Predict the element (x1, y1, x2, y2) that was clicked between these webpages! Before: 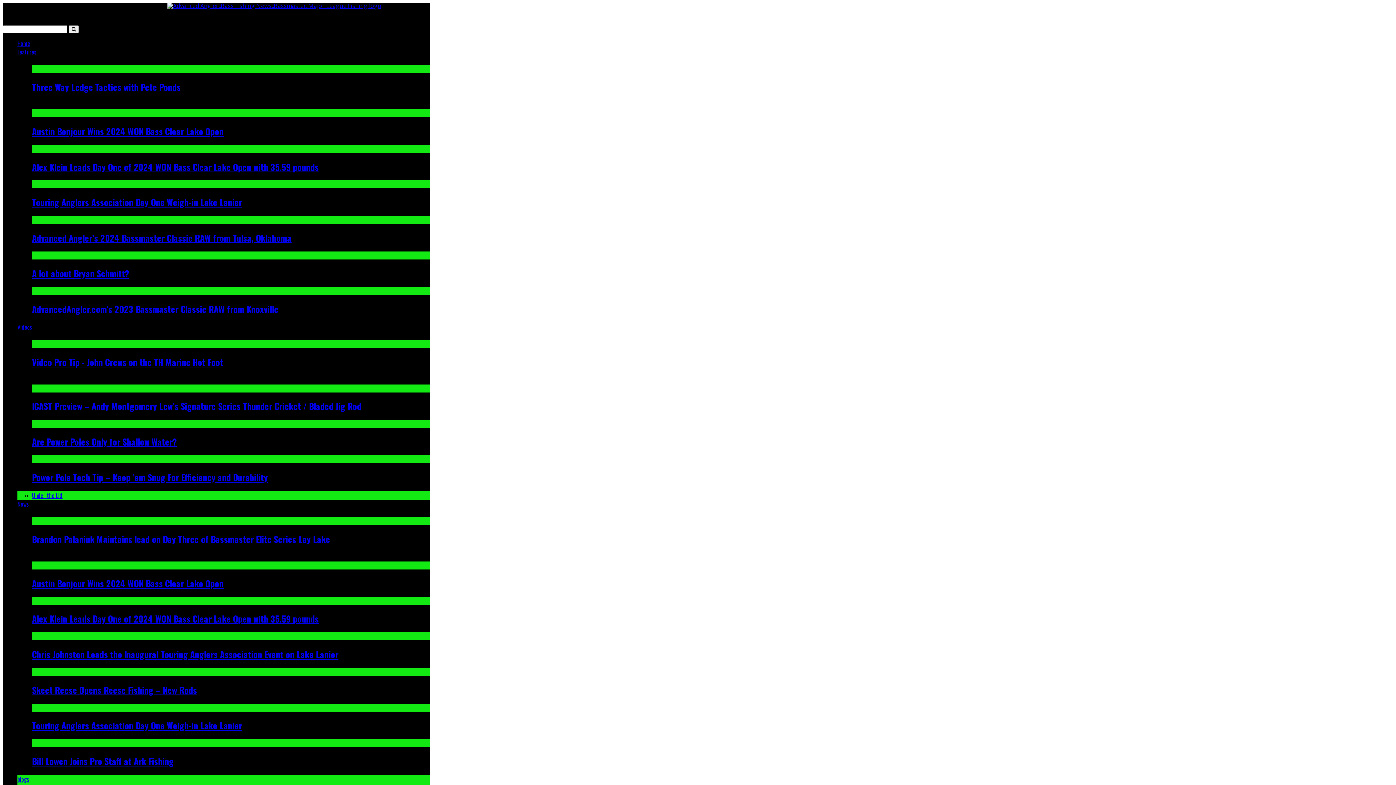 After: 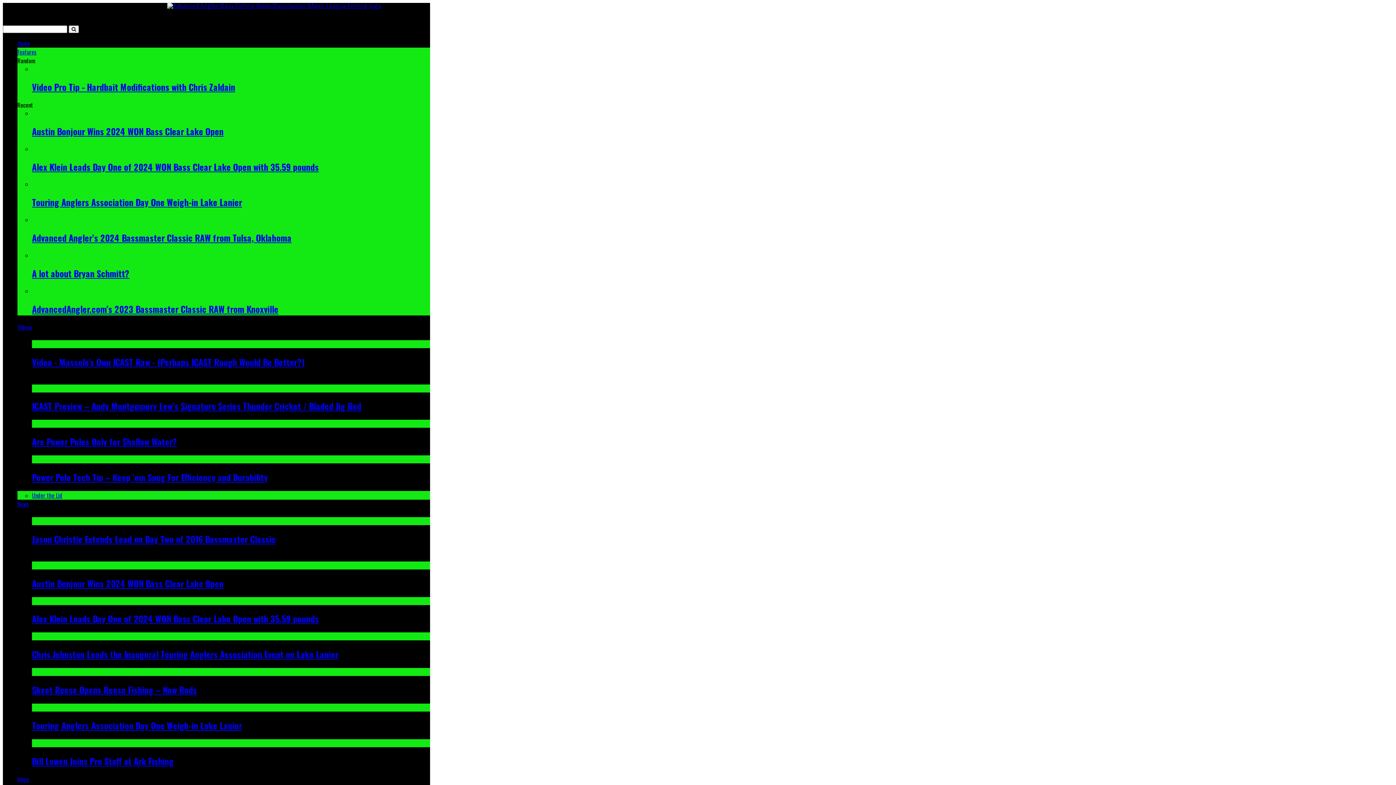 Action: label: Three Way Ledge Tactics with Pete Ponds bbox: (32, 80, 180, 93)